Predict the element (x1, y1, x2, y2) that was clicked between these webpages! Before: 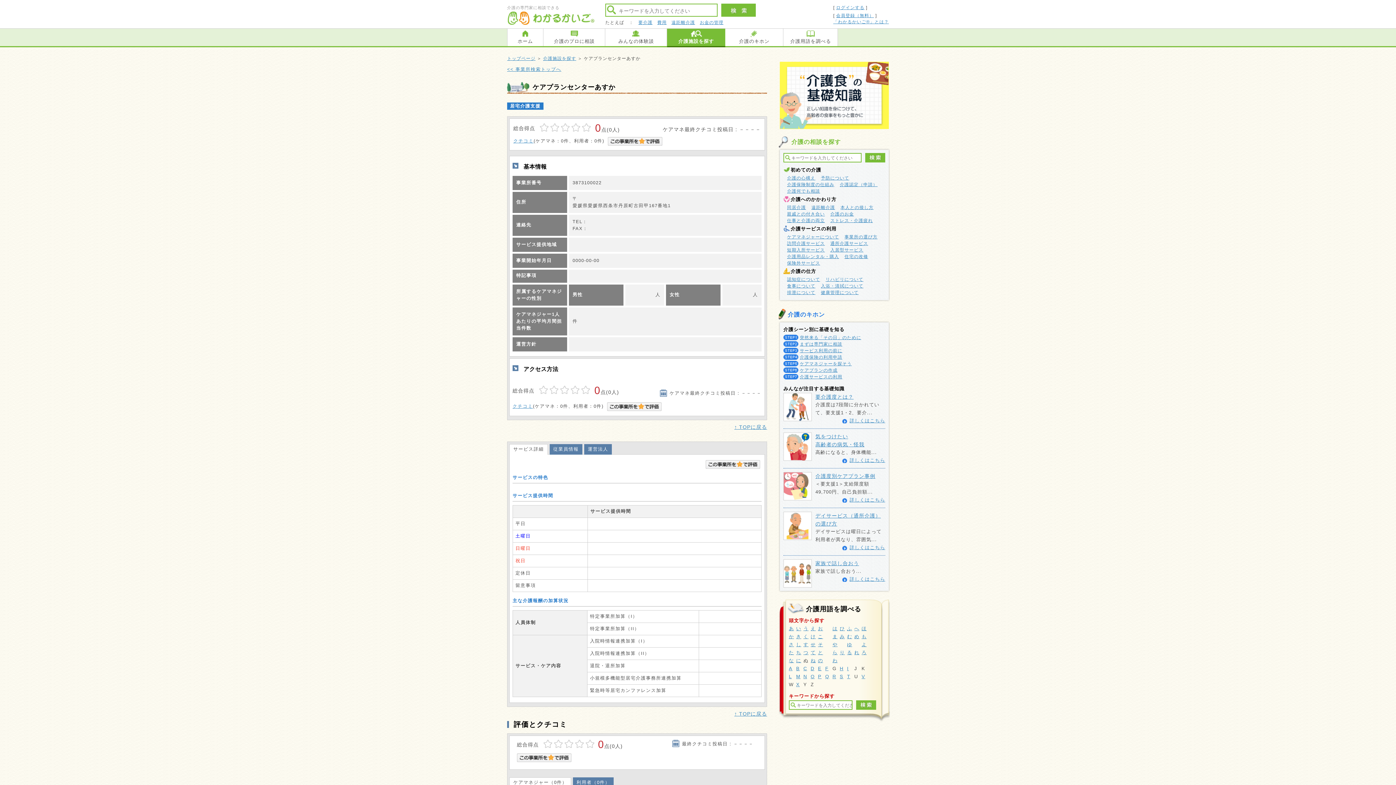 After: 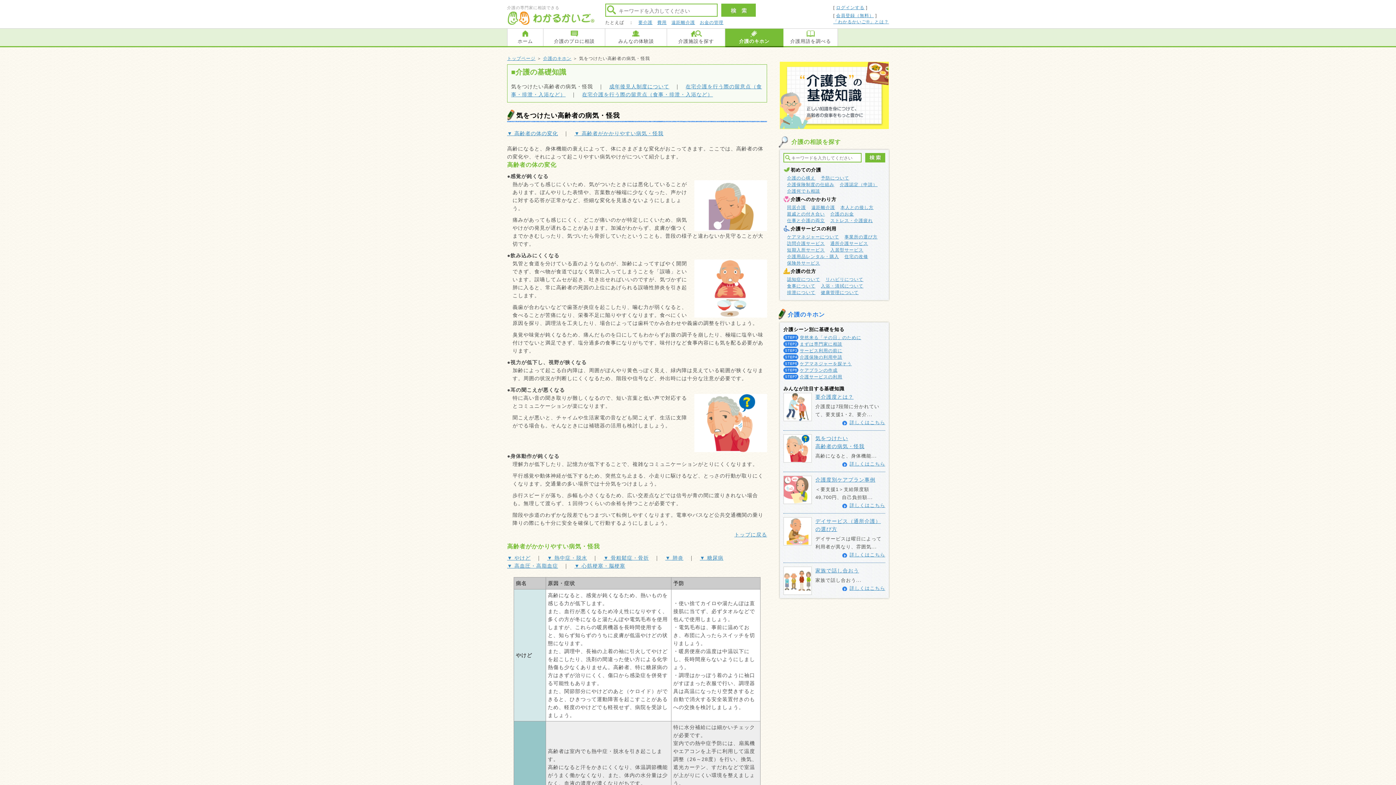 Action: bbox: (842, 457, 885, 463) label: 詳しくはこちら